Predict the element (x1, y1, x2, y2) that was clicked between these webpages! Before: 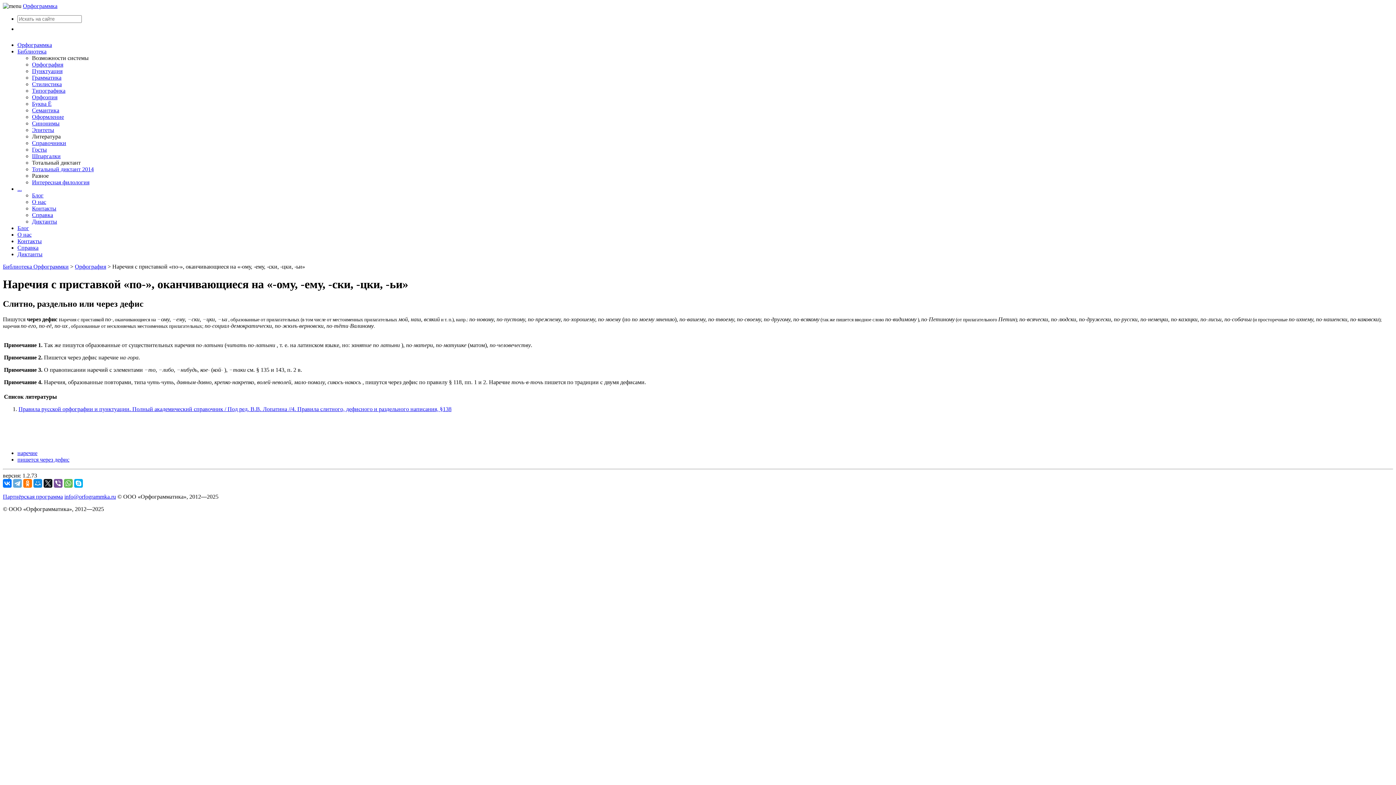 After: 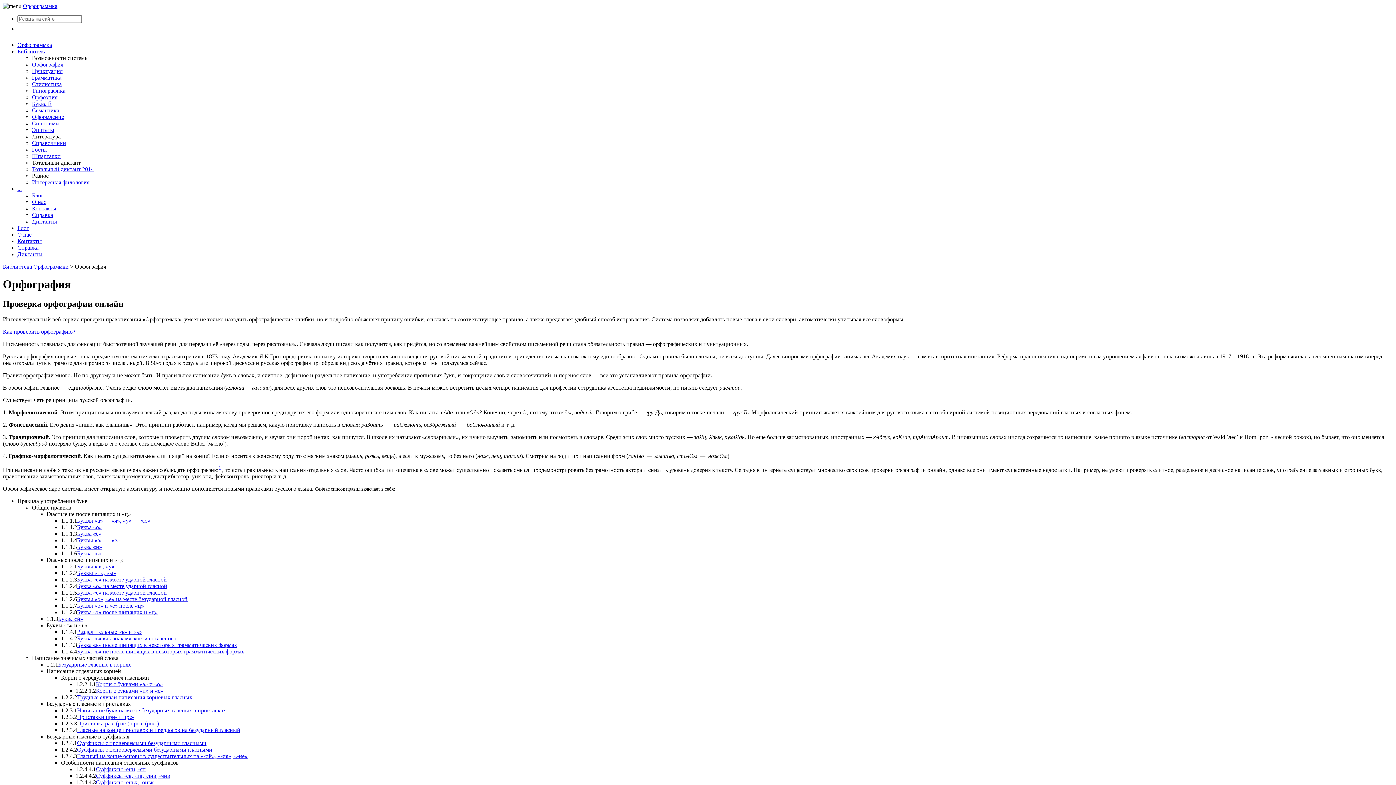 Action: bbox: (32, 61, 63, 67) label: Орфография